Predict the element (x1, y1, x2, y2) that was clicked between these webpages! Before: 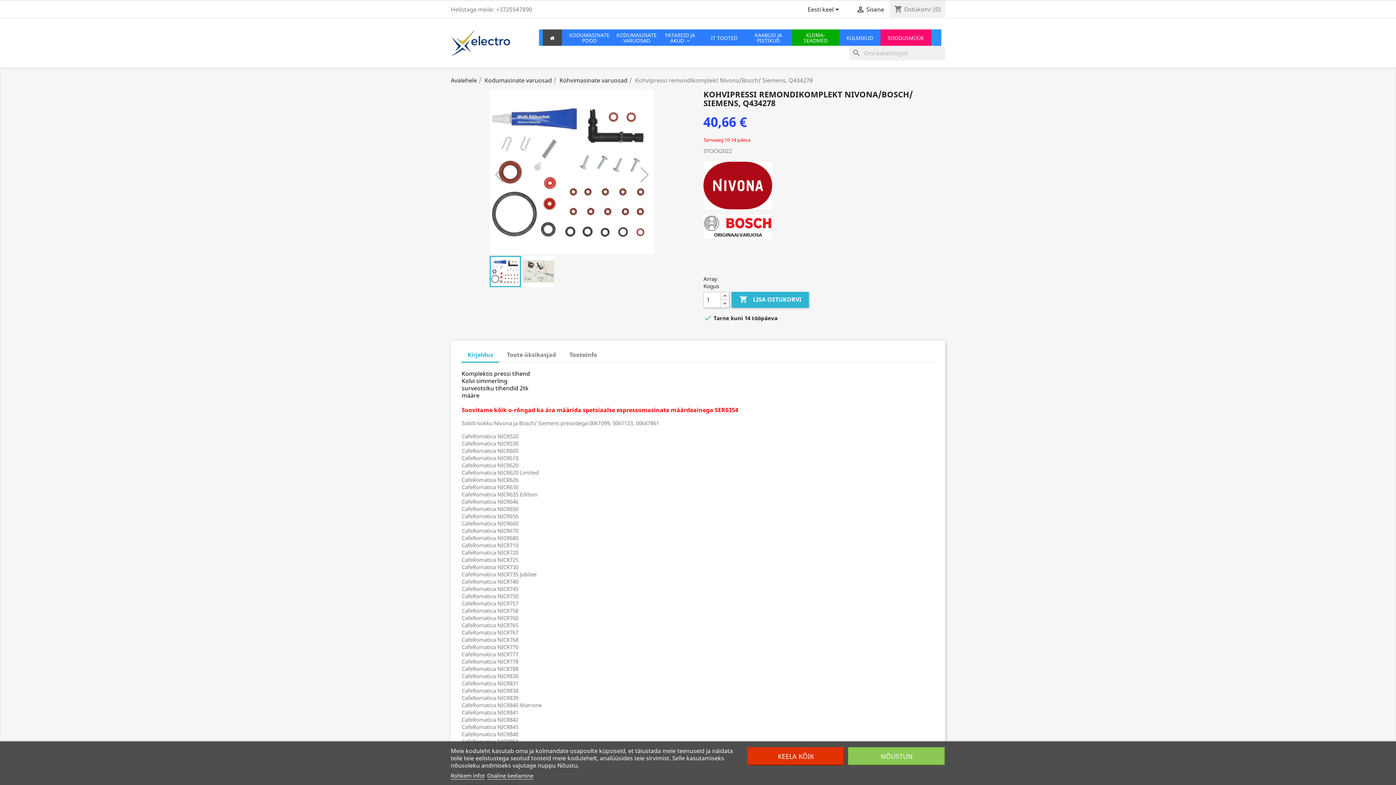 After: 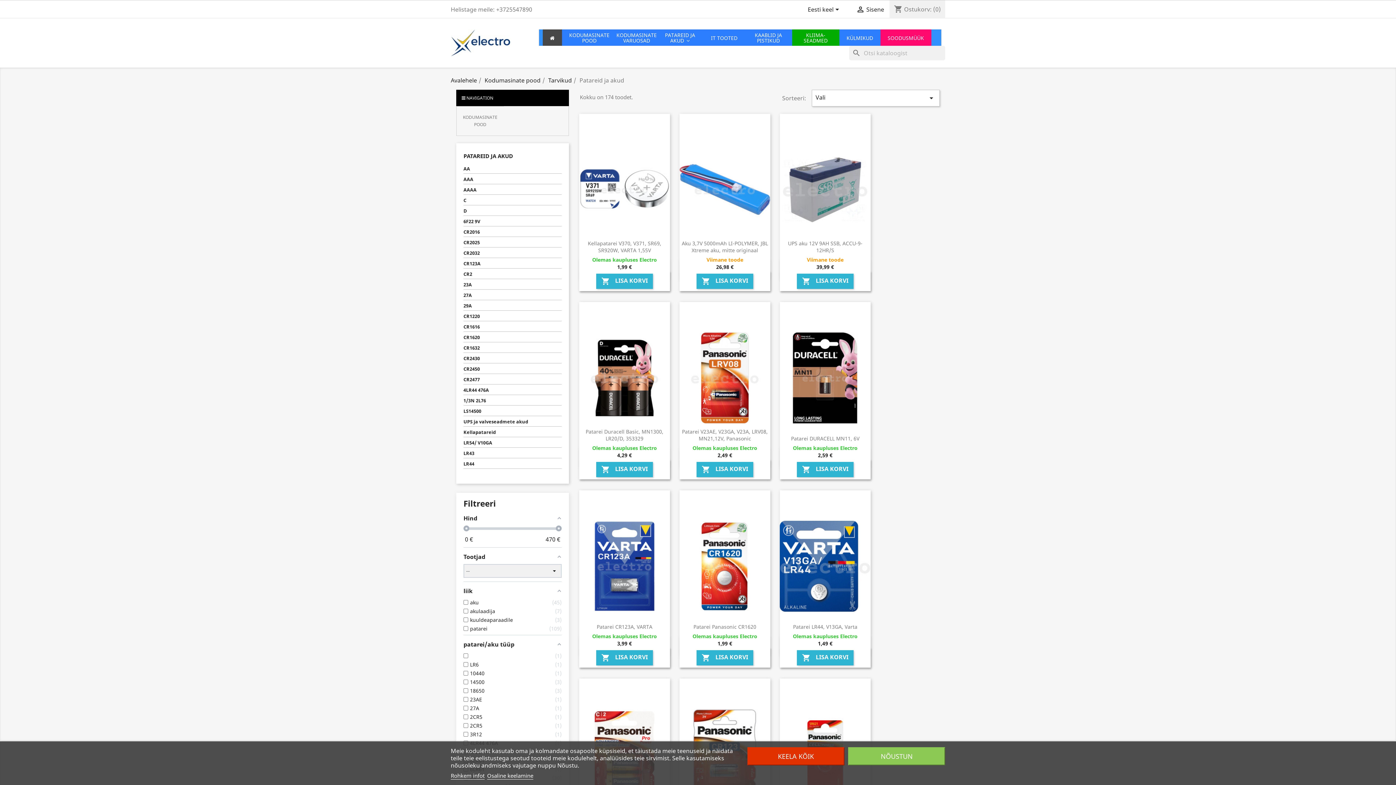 Action: label: PATAREID JA AKUD  bbox: (656, 29, 703, 45)